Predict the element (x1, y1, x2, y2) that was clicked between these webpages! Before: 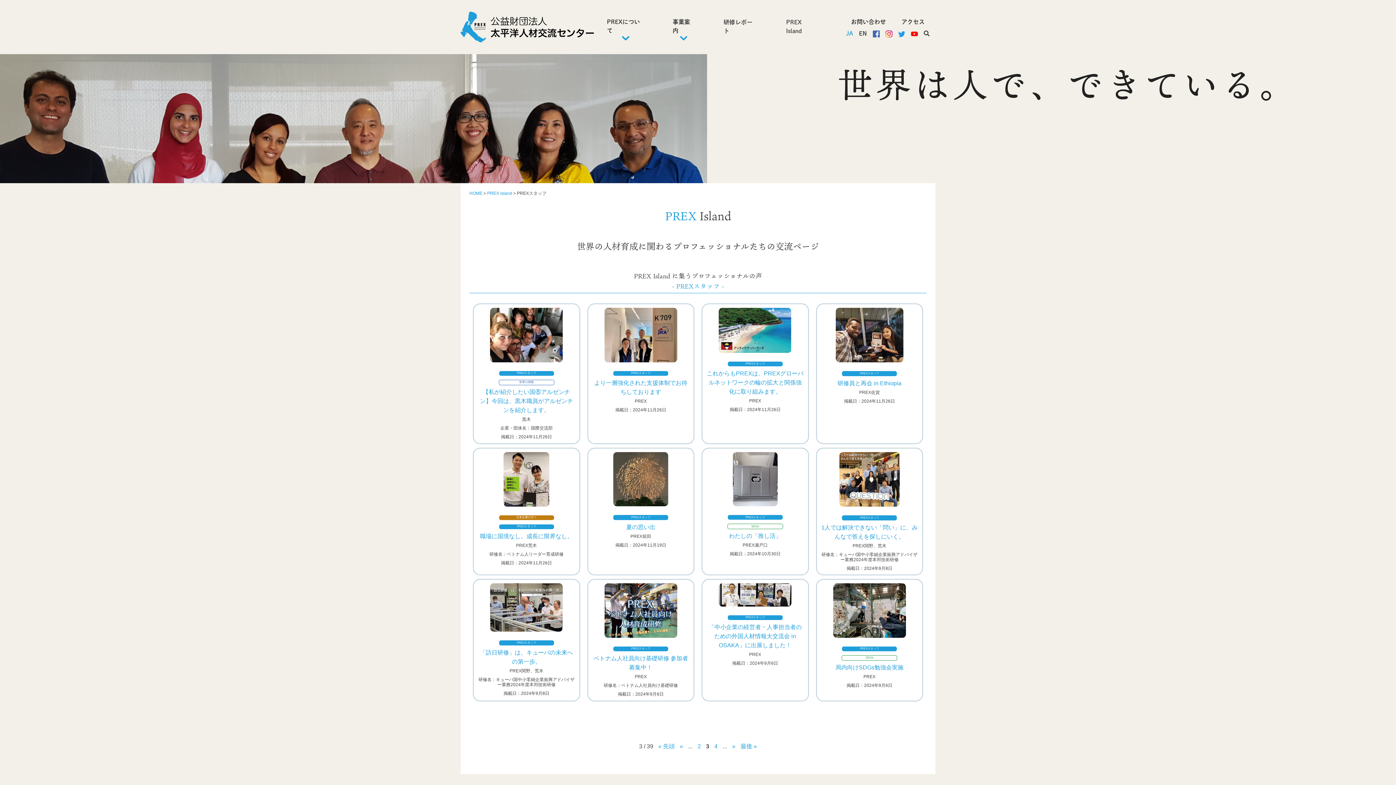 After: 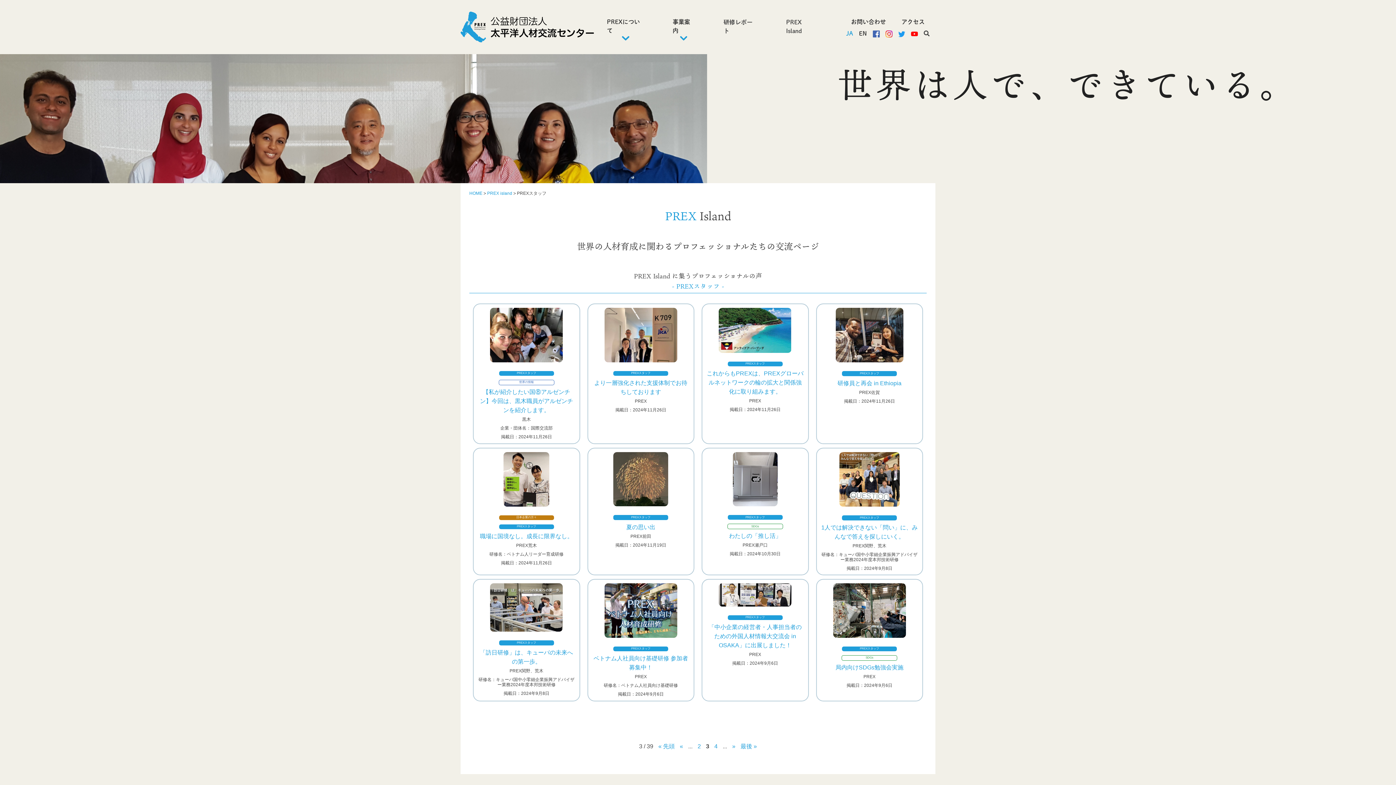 Action: bbox: (885, 30, 892, 36)